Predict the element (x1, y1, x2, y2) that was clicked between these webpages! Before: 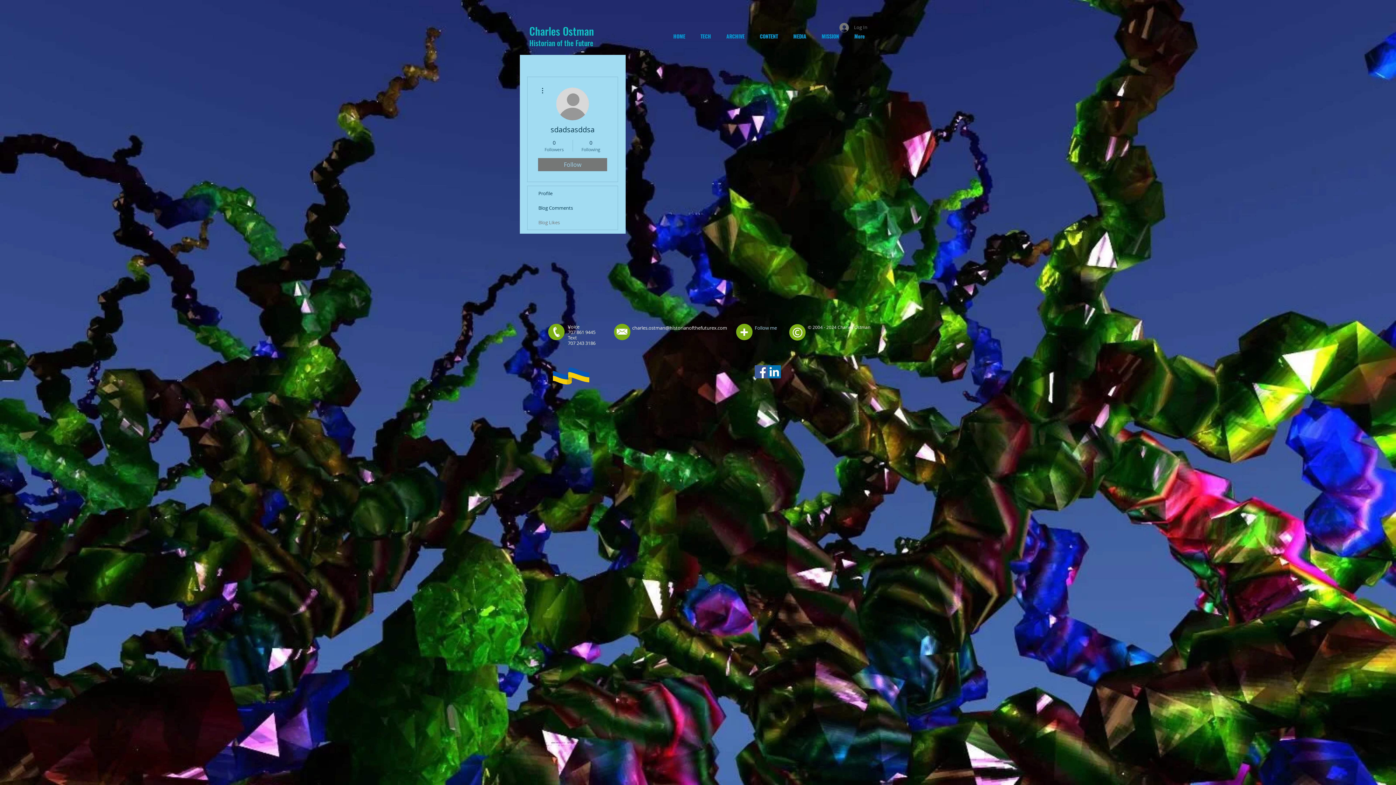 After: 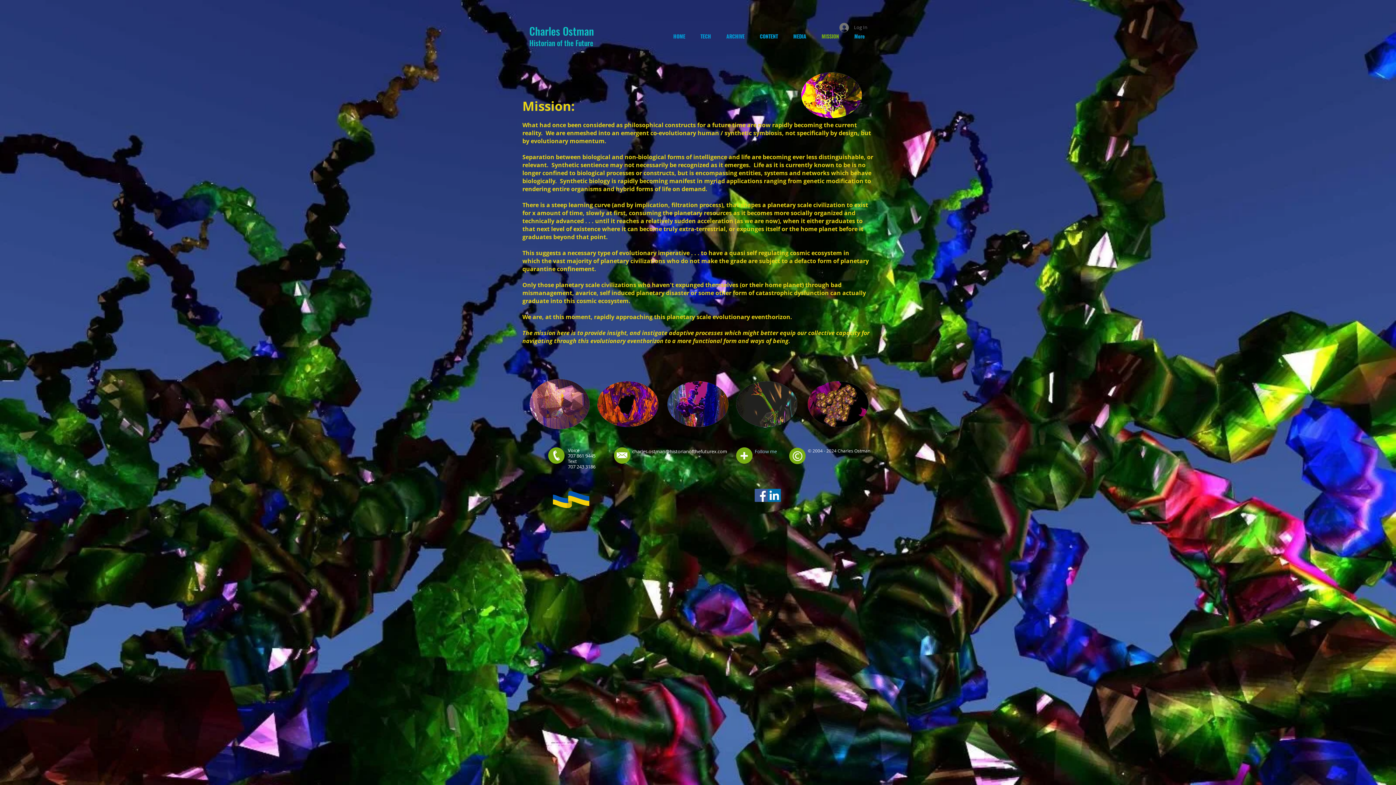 Action: bbox: (814, 32, 846, 37) label: MISSION